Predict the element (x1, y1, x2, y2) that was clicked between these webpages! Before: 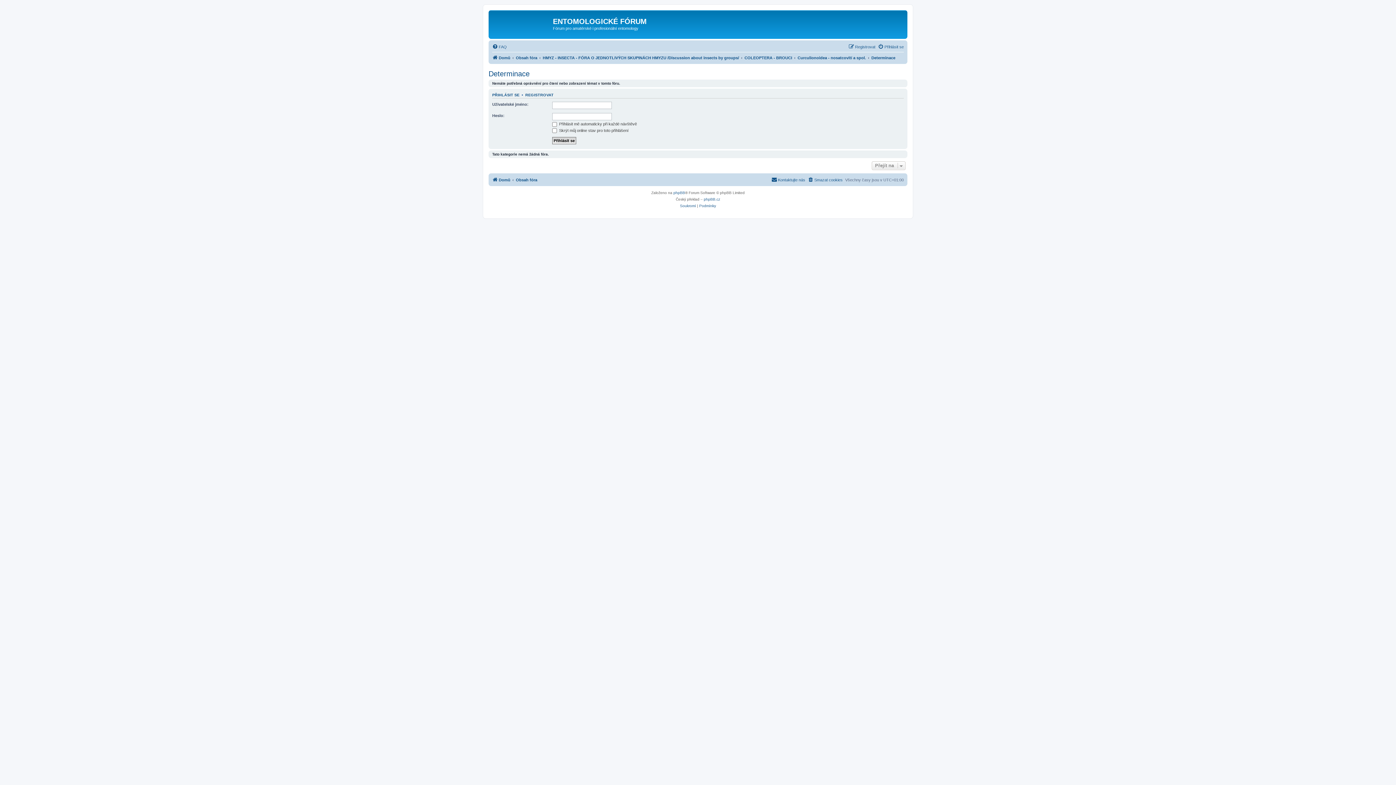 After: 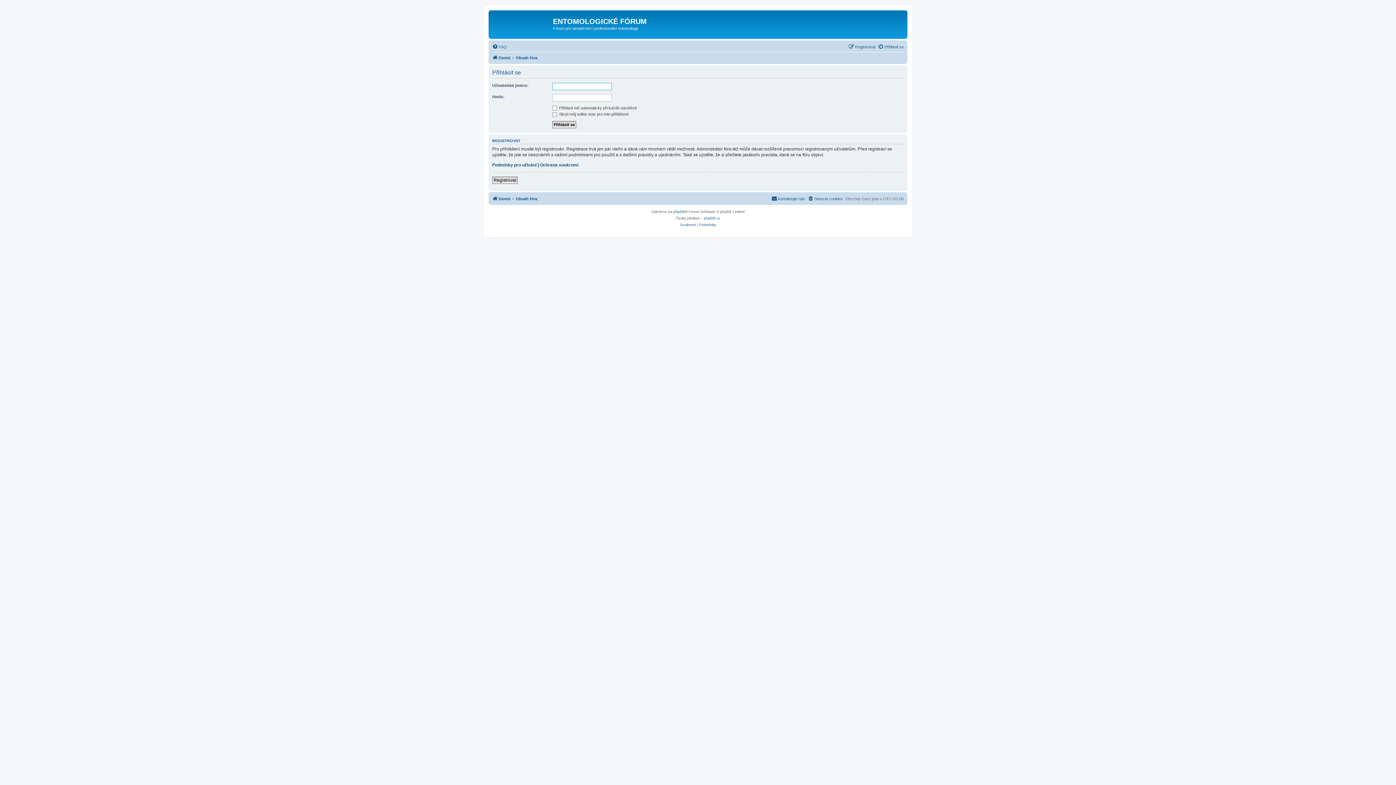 Action: bbox: (492, 92, 519, 97) label: PŘIHLÁSIT SE